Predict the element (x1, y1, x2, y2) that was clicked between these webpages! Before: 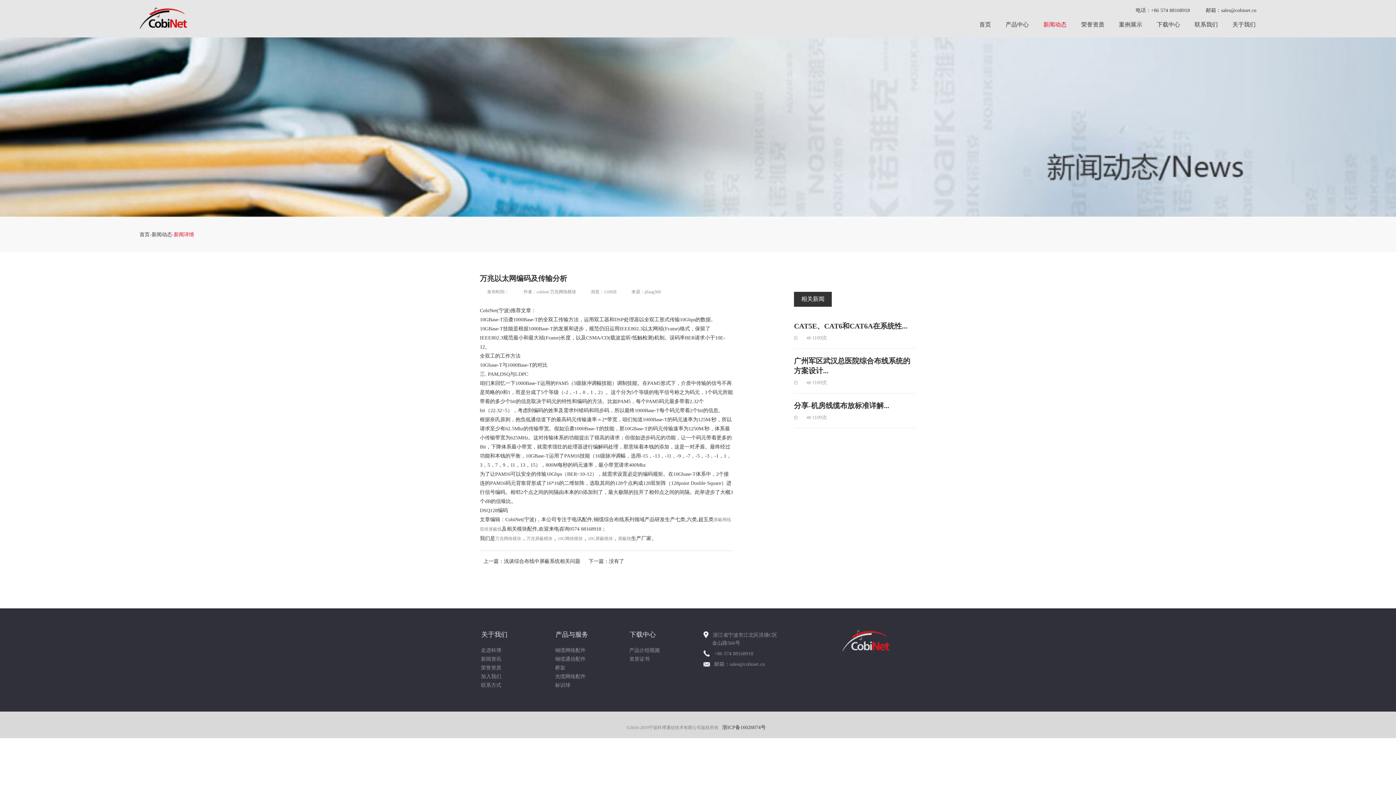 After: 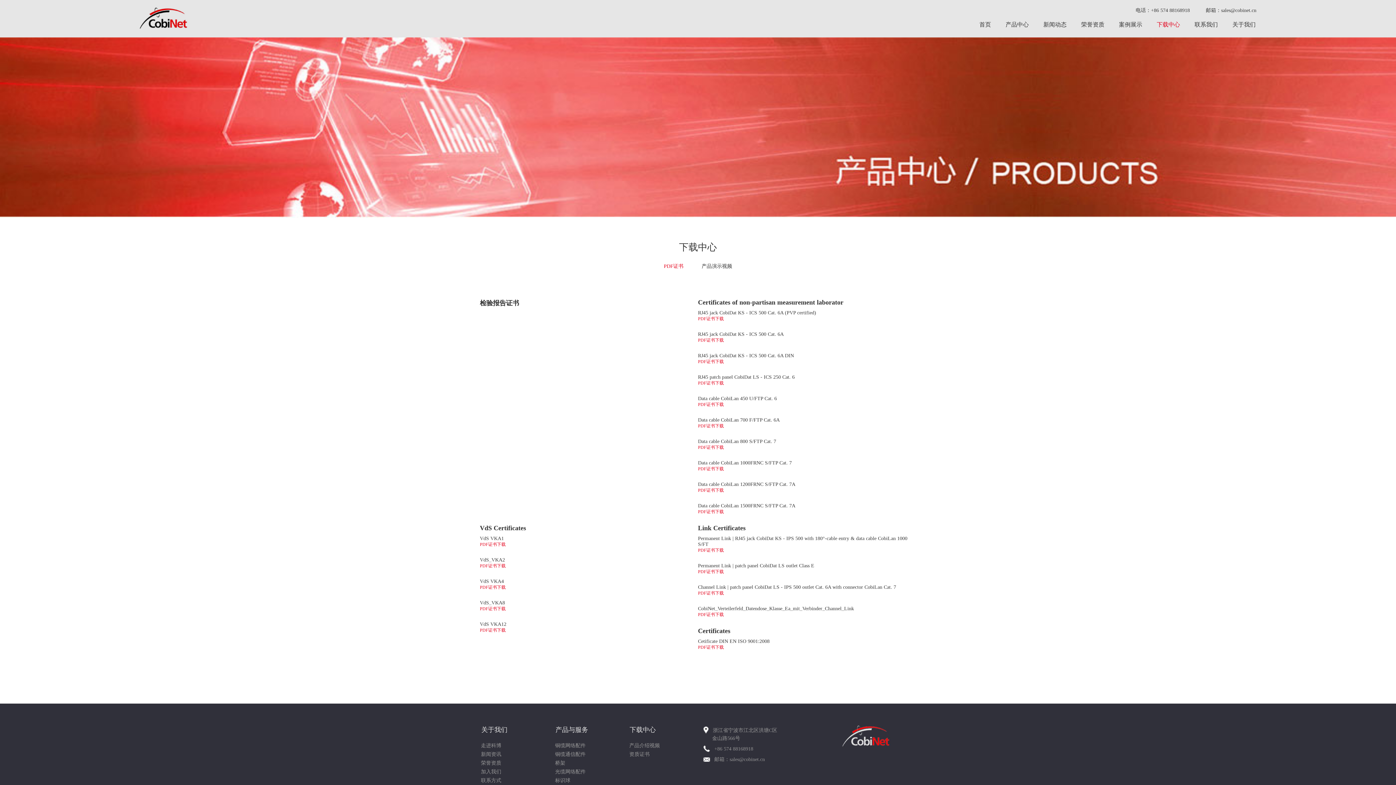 Action: label: 下载中心 bbox: (1157, 21, 1180, 27)